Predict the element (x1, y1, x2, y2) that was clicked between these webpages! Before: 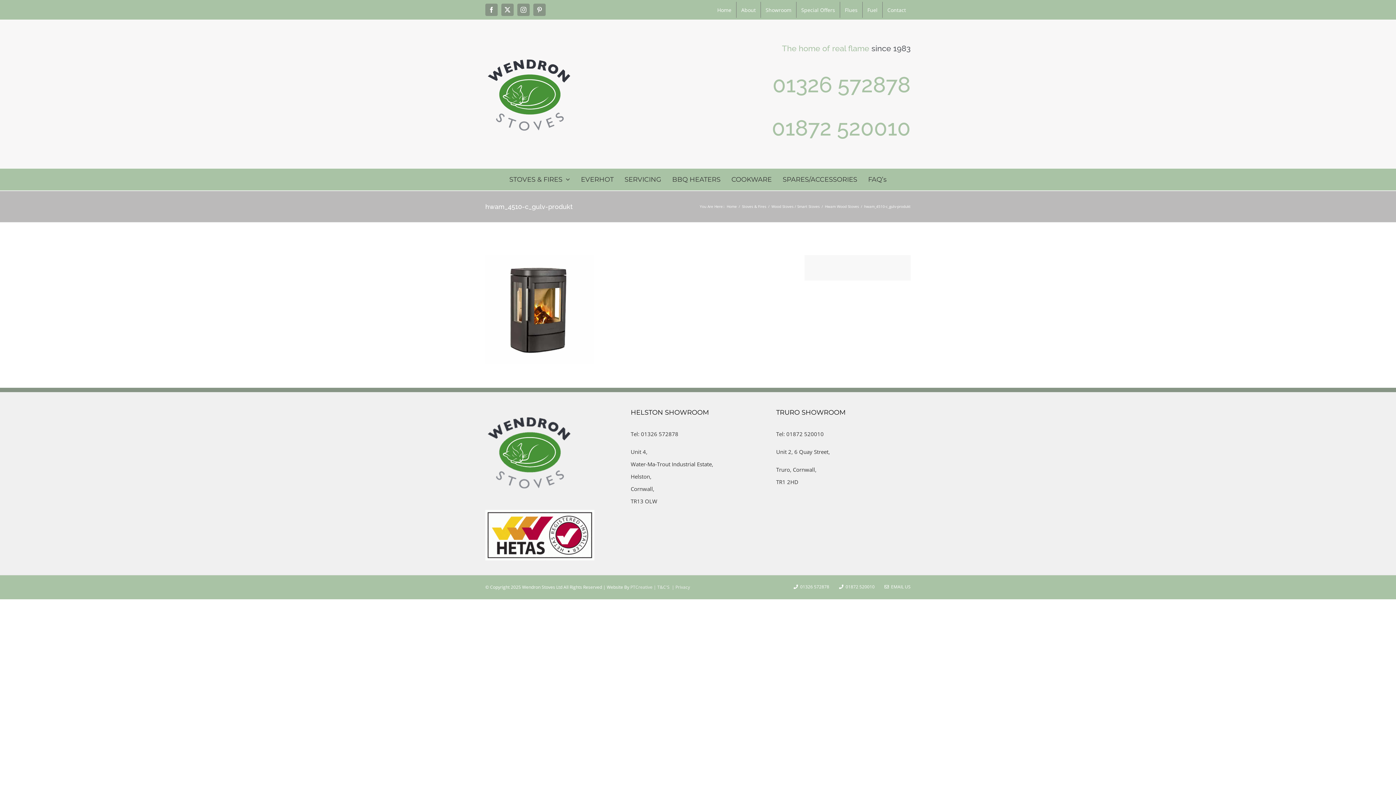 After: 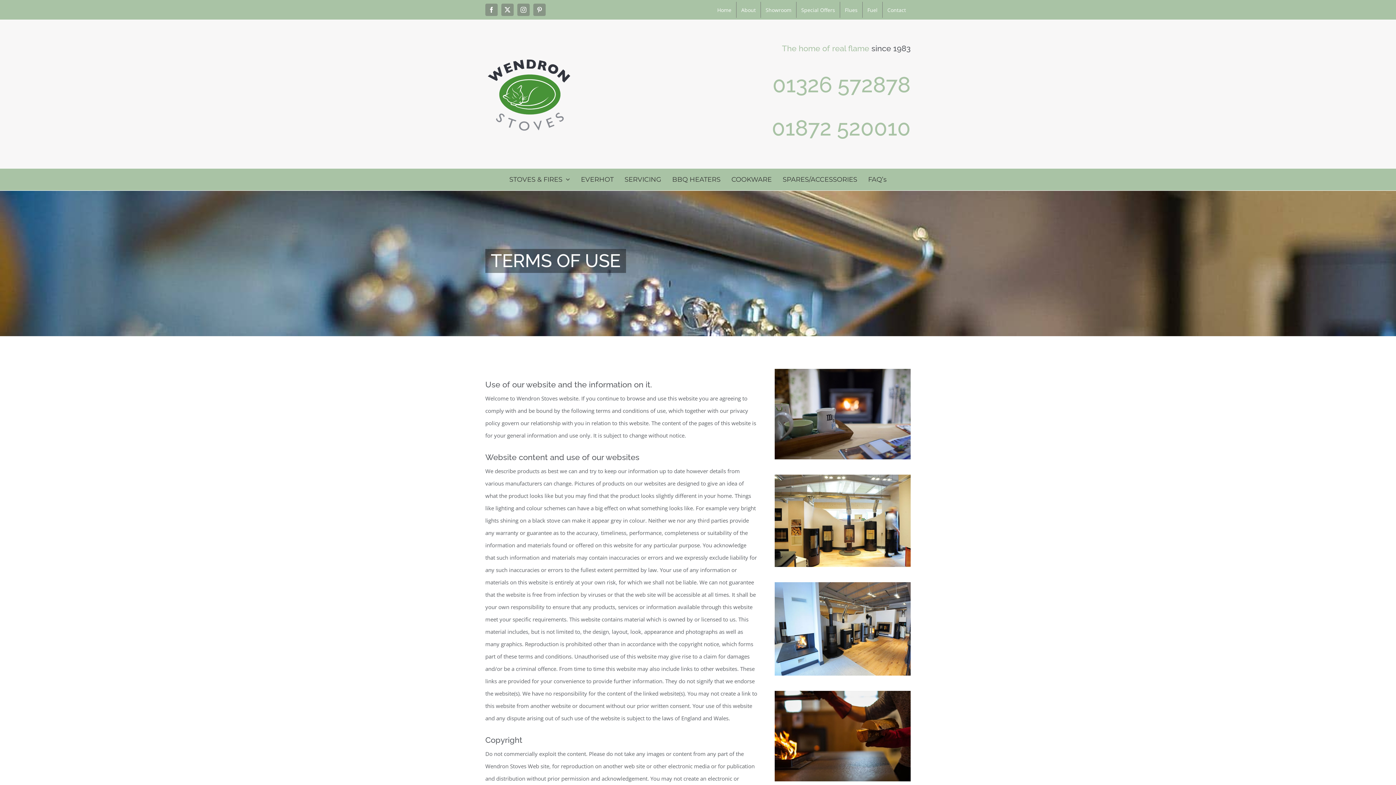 Action: bbox: (652, 584, 669, 590) label:  | T&C'S